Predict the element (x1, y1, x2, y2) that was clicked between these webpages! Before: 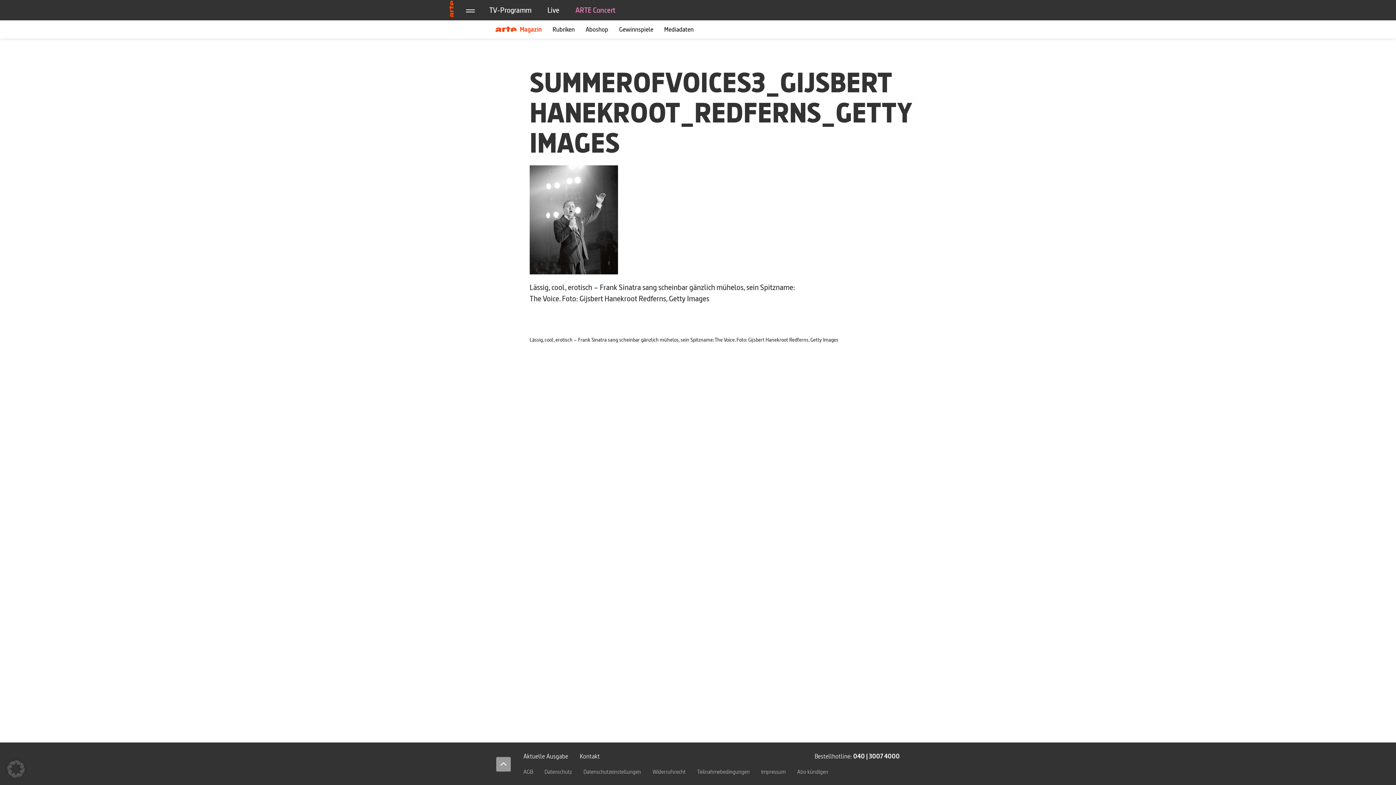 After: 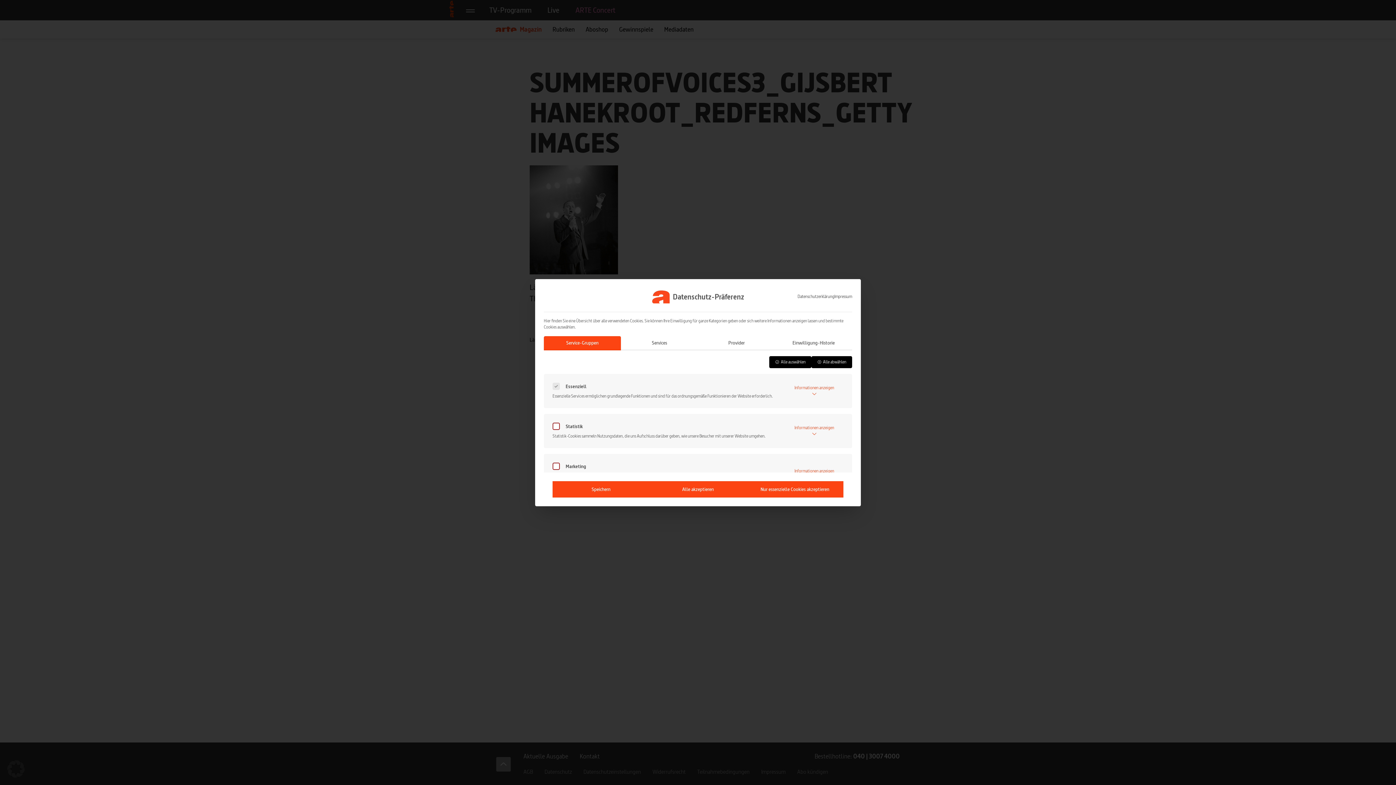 Action: label: Datenschutzeinstellungen bbox: (578, 764, 646, 780)